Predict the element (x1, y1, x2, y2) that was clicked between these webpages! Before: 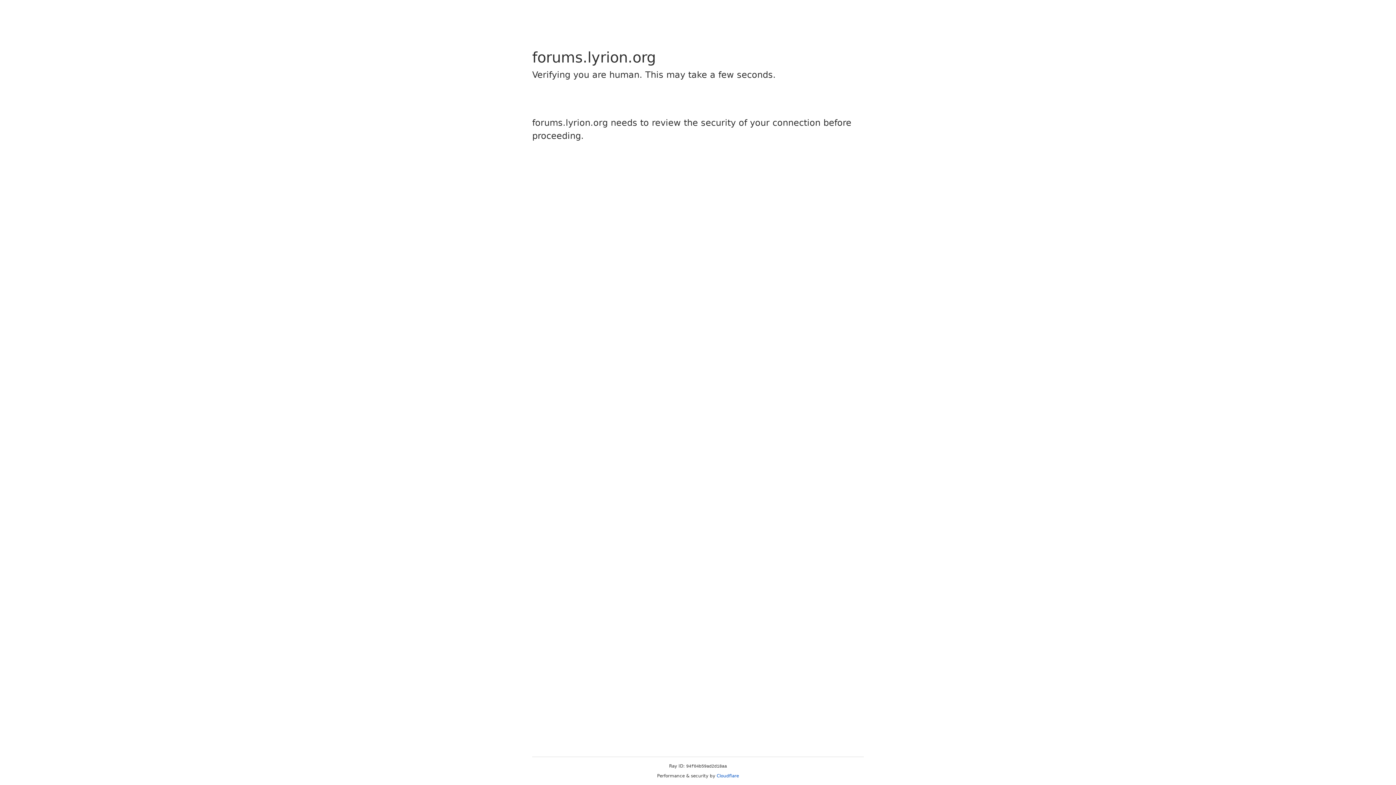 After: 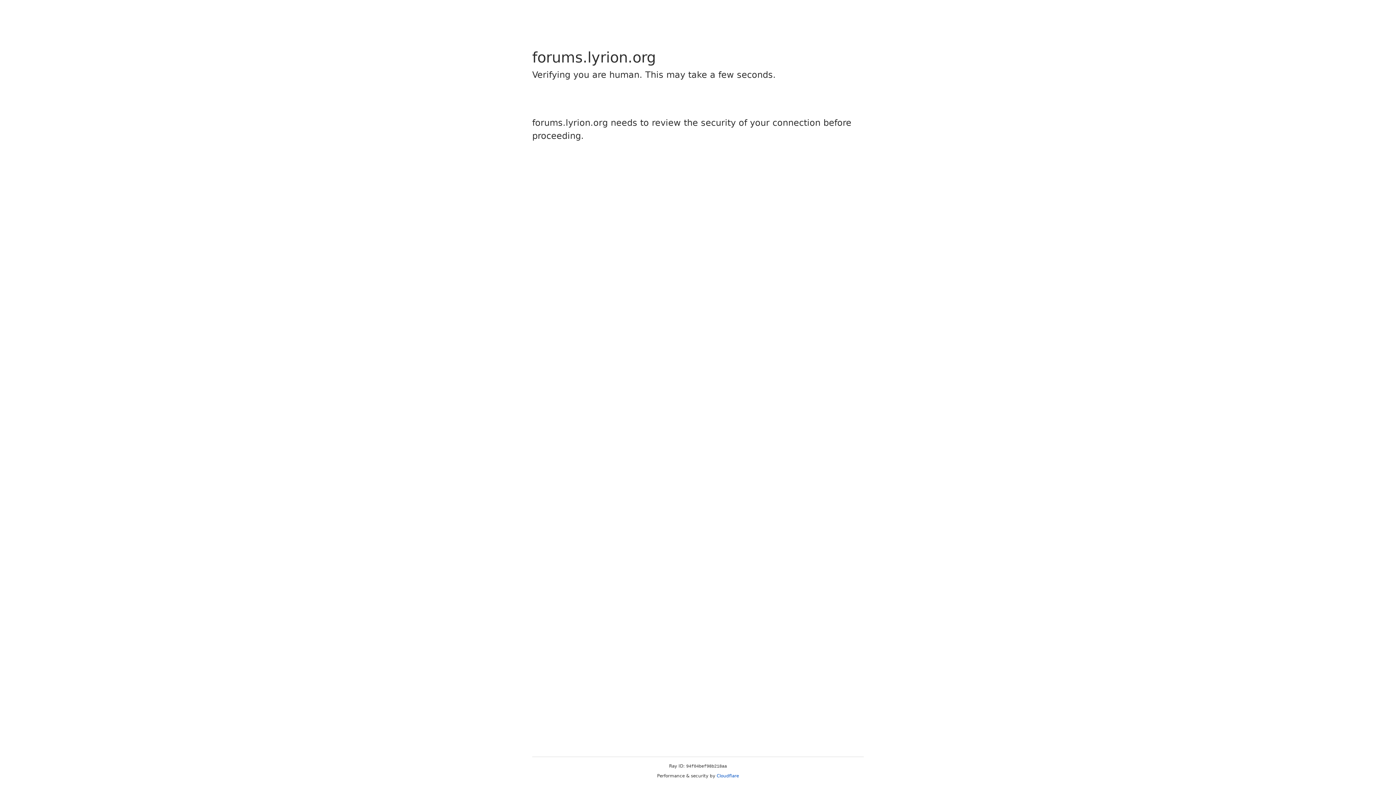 Action: bbox: (716, 773, 739, 778) label: Cloudflare